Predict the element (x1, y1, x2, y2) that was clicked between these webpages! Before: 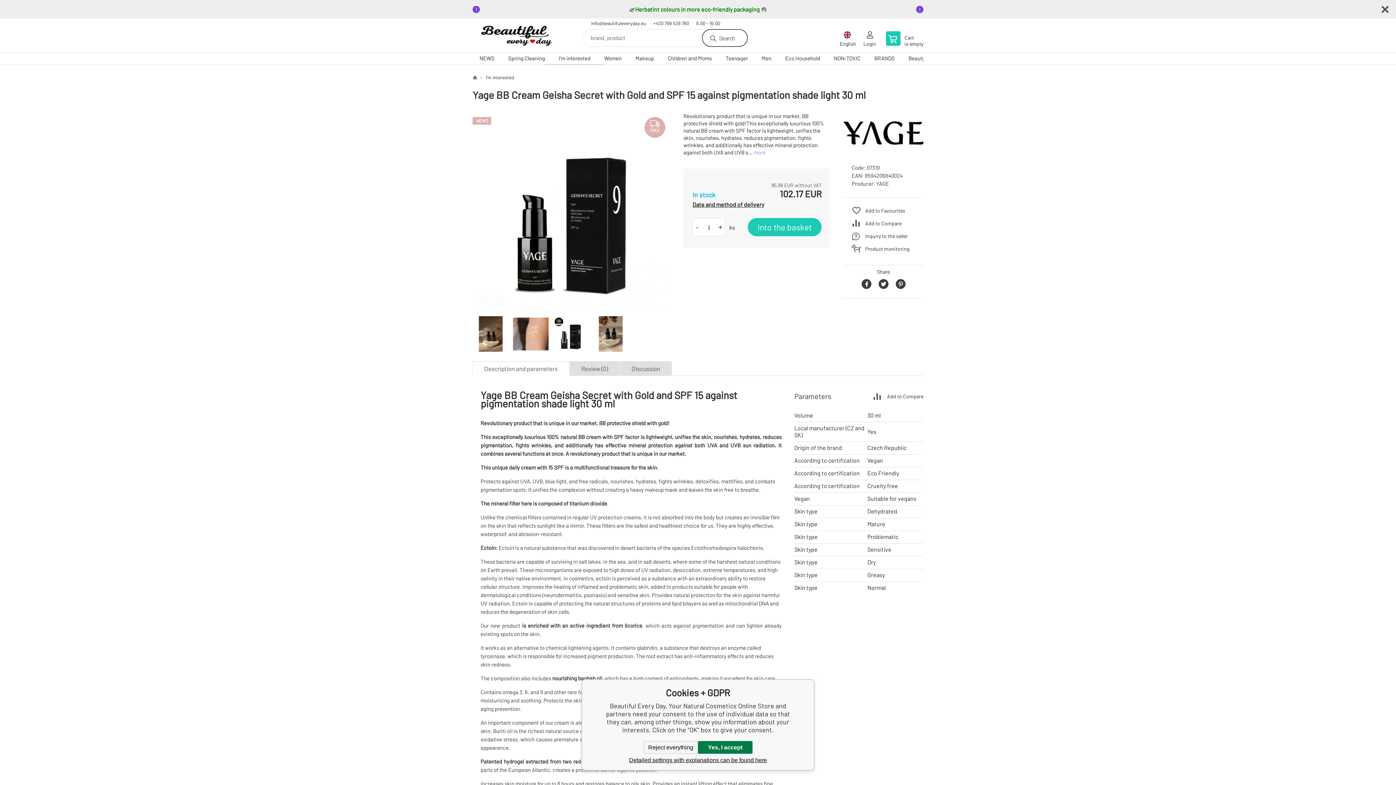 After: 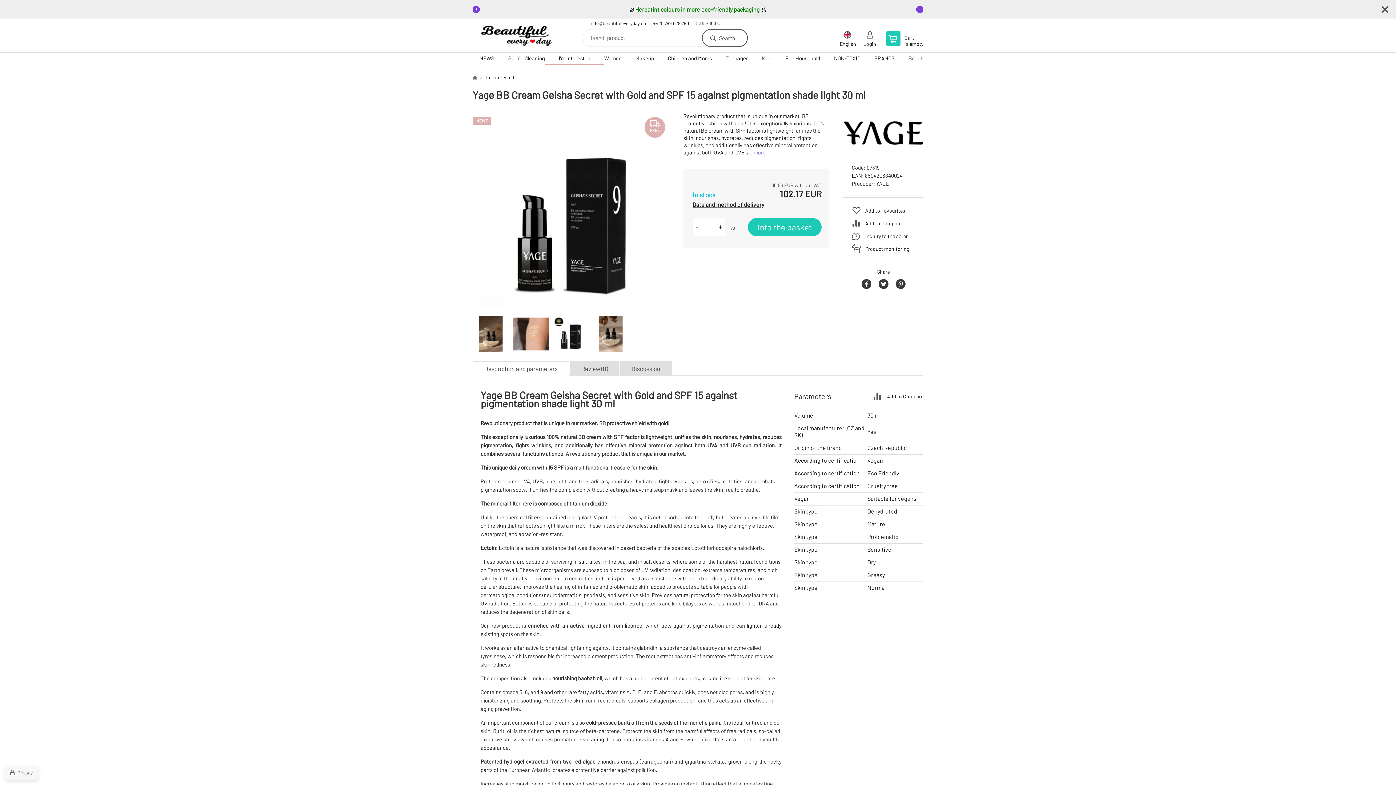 Action: bbox: (643, 741, 698, 754) label: Reject everything